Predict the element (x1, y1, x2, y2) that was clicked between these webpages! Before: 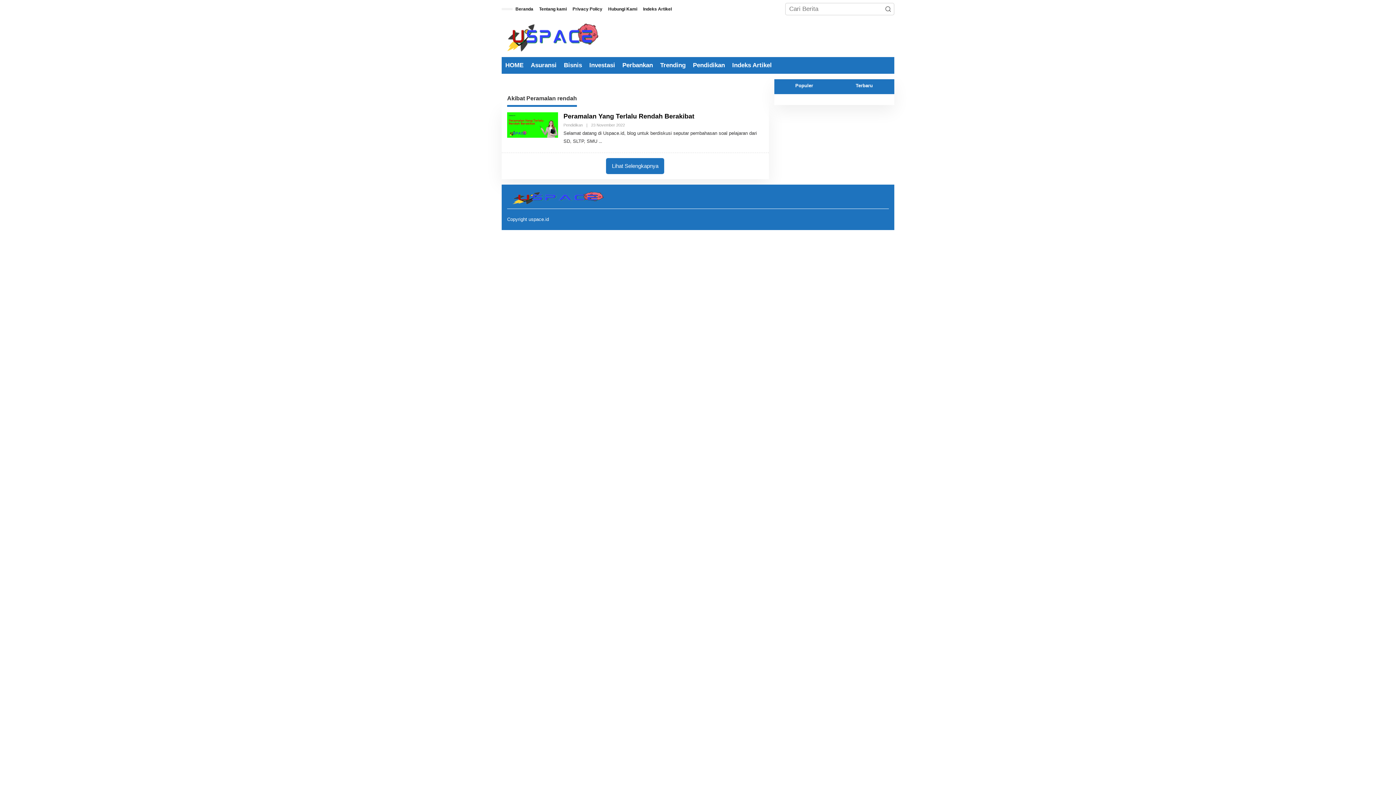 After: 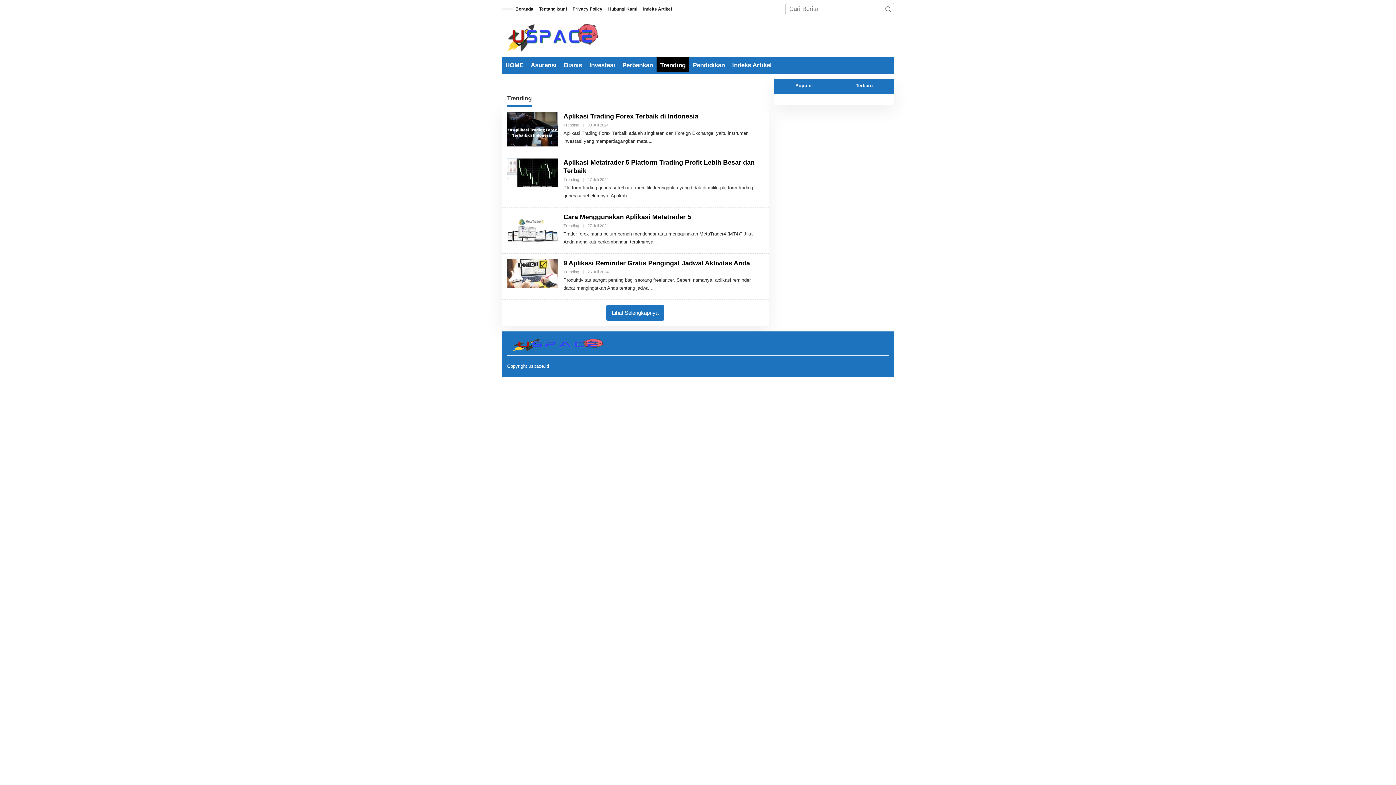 Action: bbox: (656, 57, 689, 73) label: Trending